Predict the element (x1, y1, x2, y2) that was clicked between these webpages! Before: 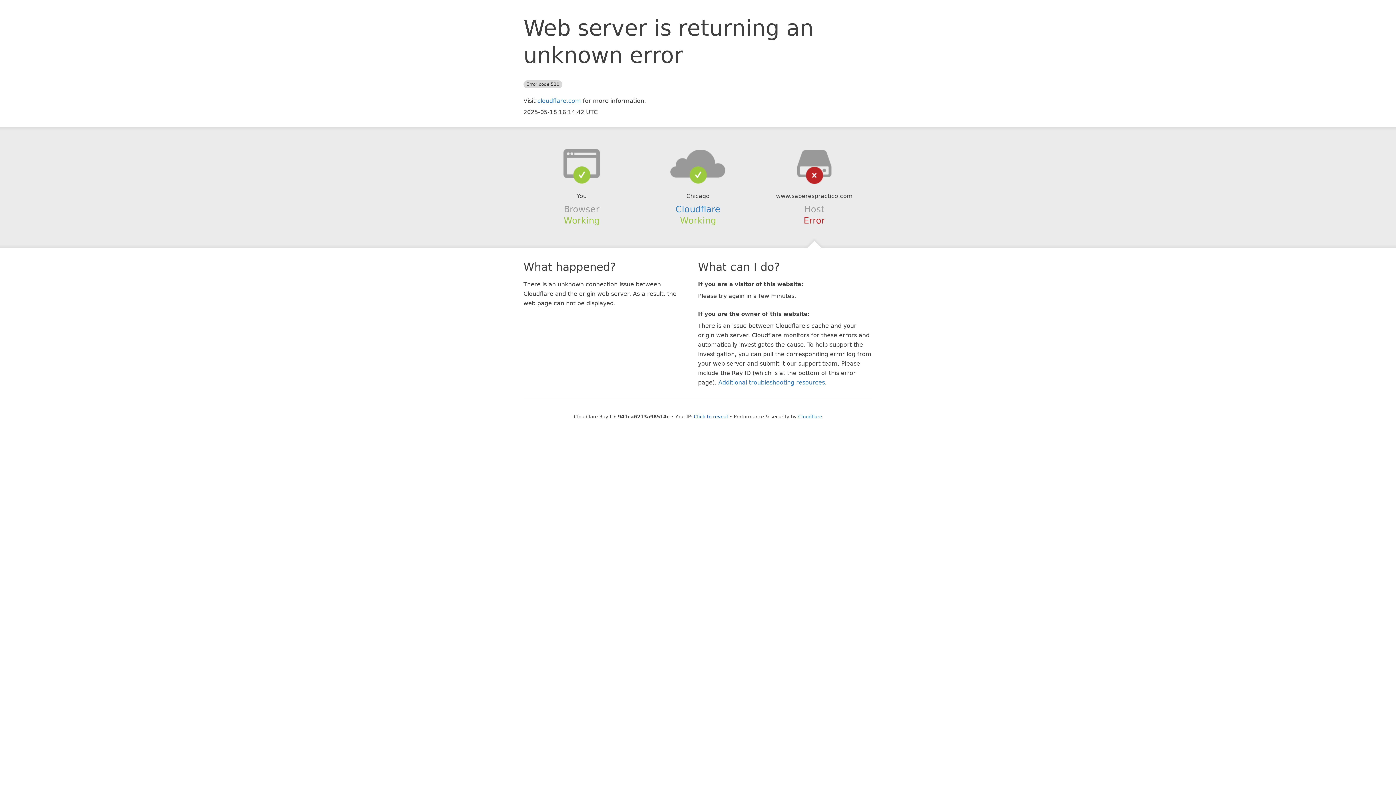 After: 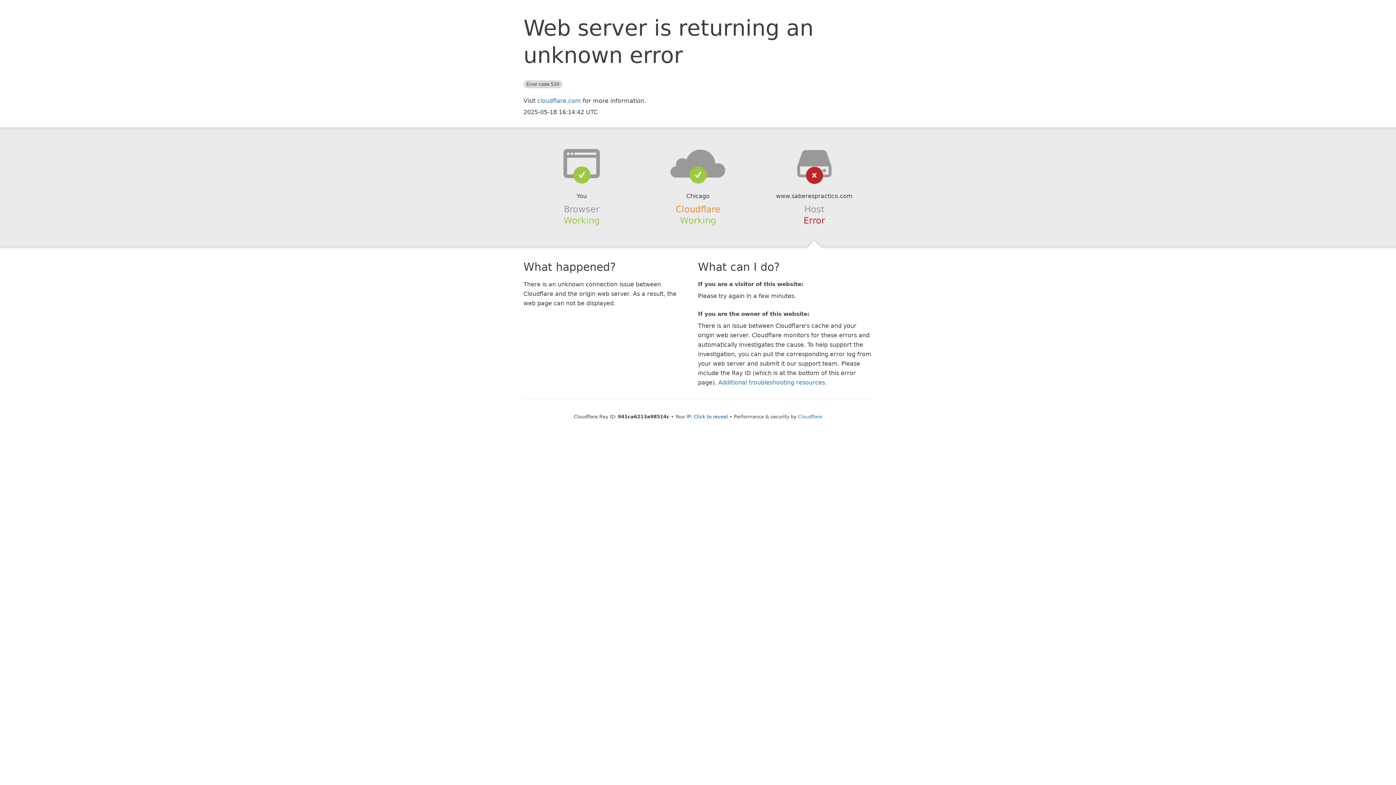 Action: bbox: (675, 204, 720, 214) label: Cloudflare